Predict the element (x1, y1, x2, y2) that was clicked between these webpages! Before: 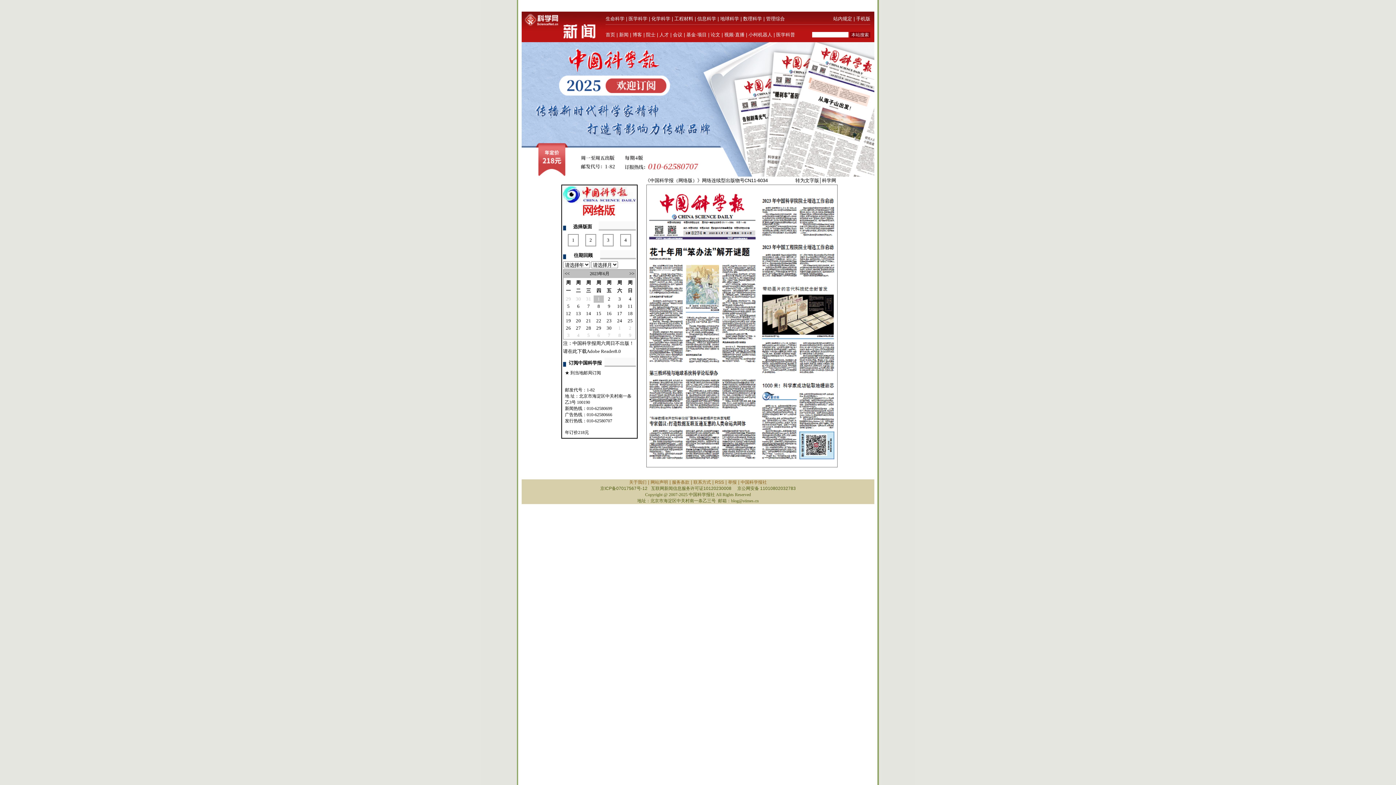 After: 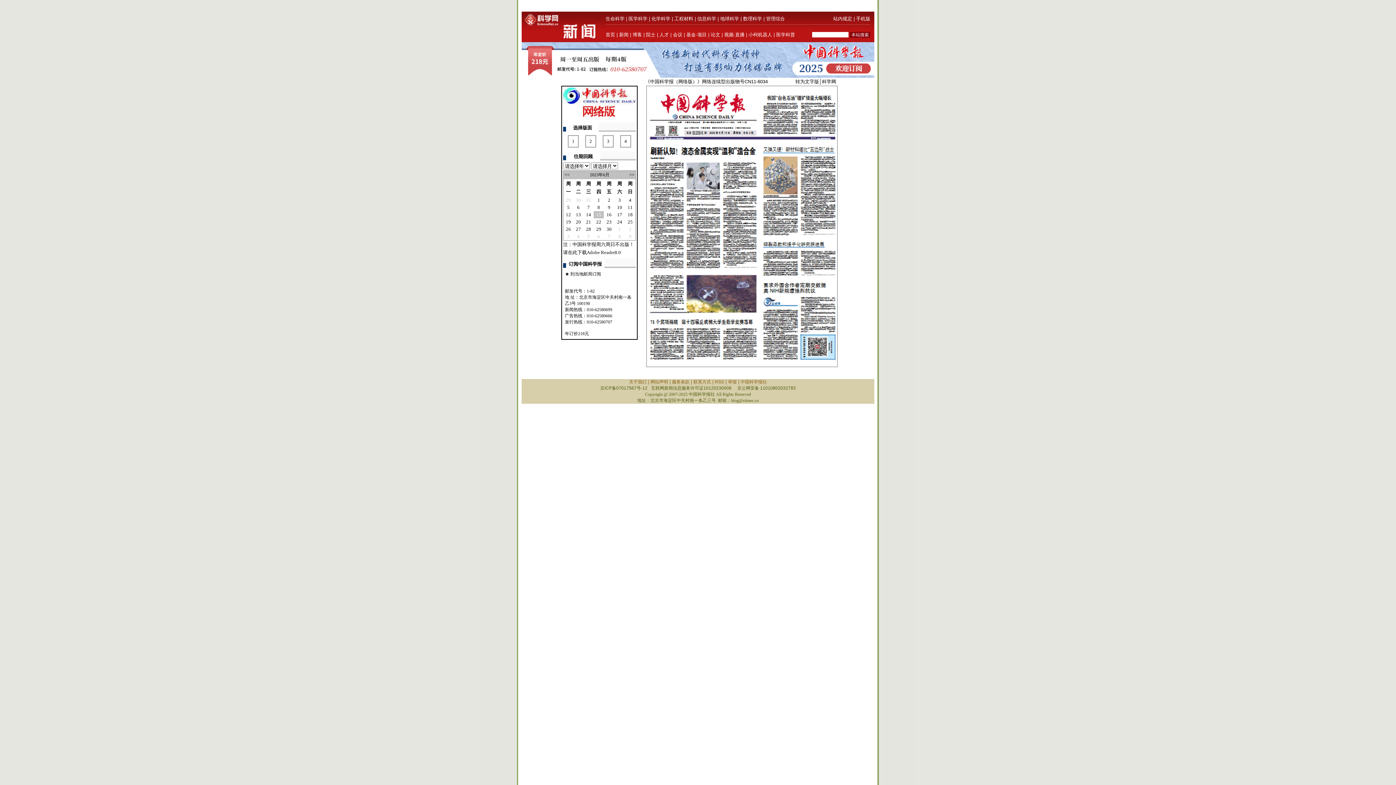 Action: bbox: (596, 310, 601, 316) label: 15